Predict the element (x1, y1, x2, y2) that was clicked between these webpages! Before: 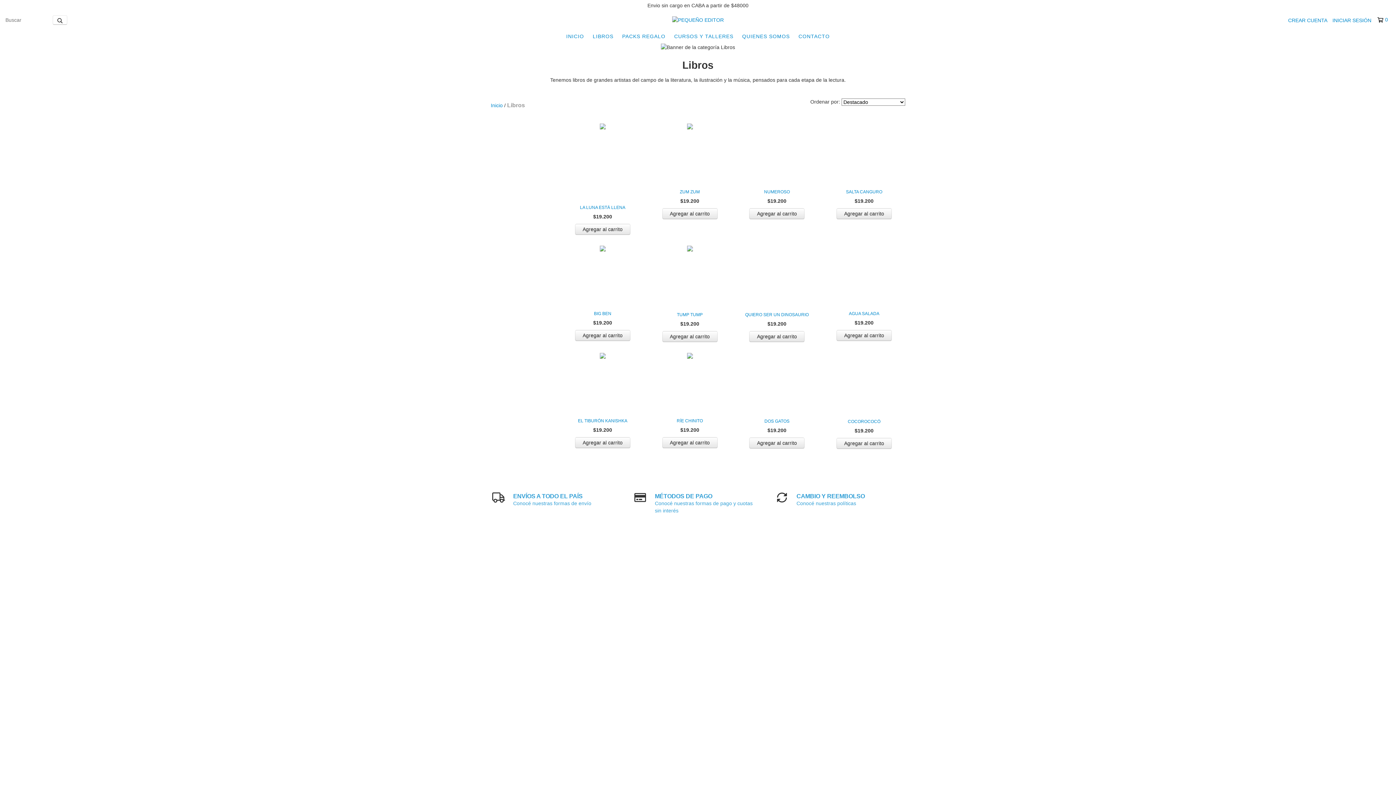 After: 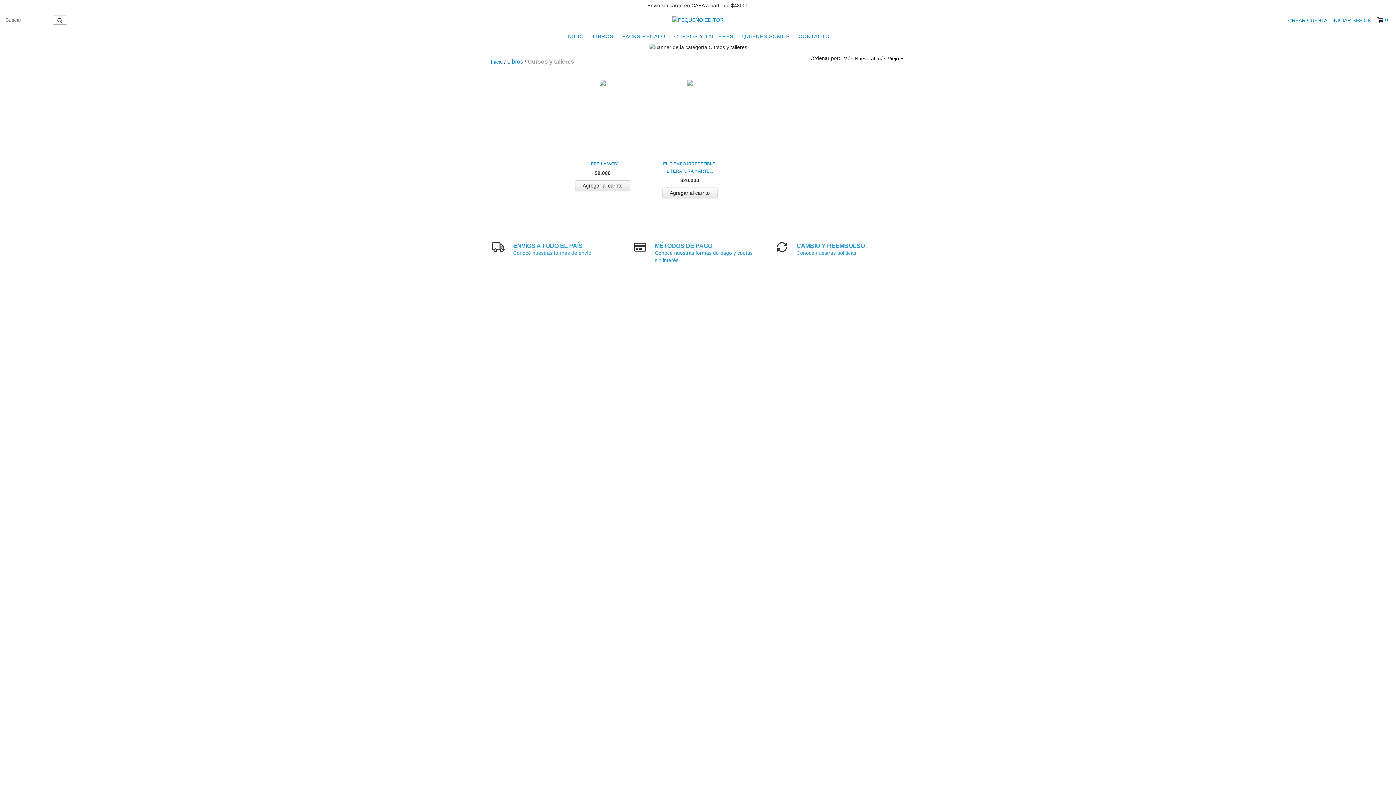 Action: label: CURSOS Y TALLERES bbox: (670, 29, 737, 43)